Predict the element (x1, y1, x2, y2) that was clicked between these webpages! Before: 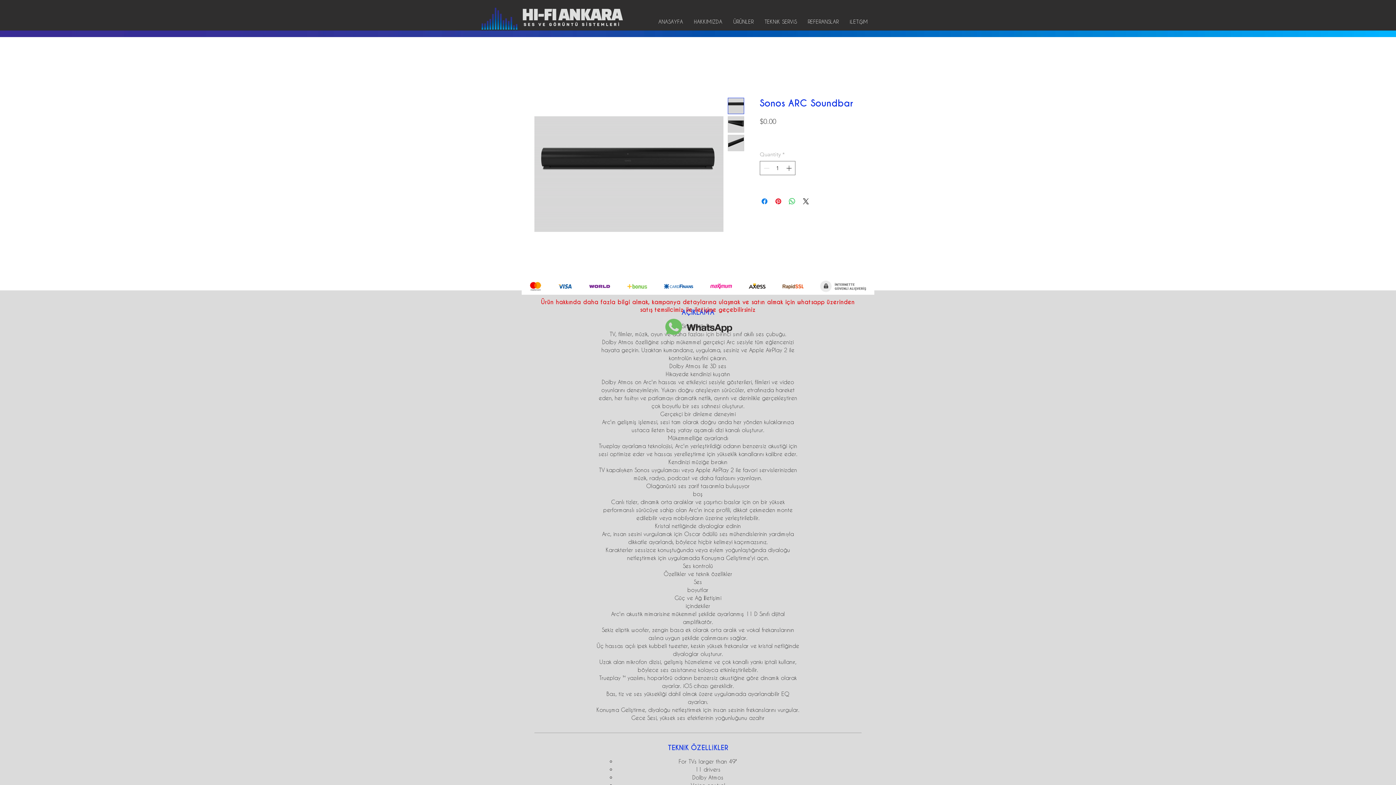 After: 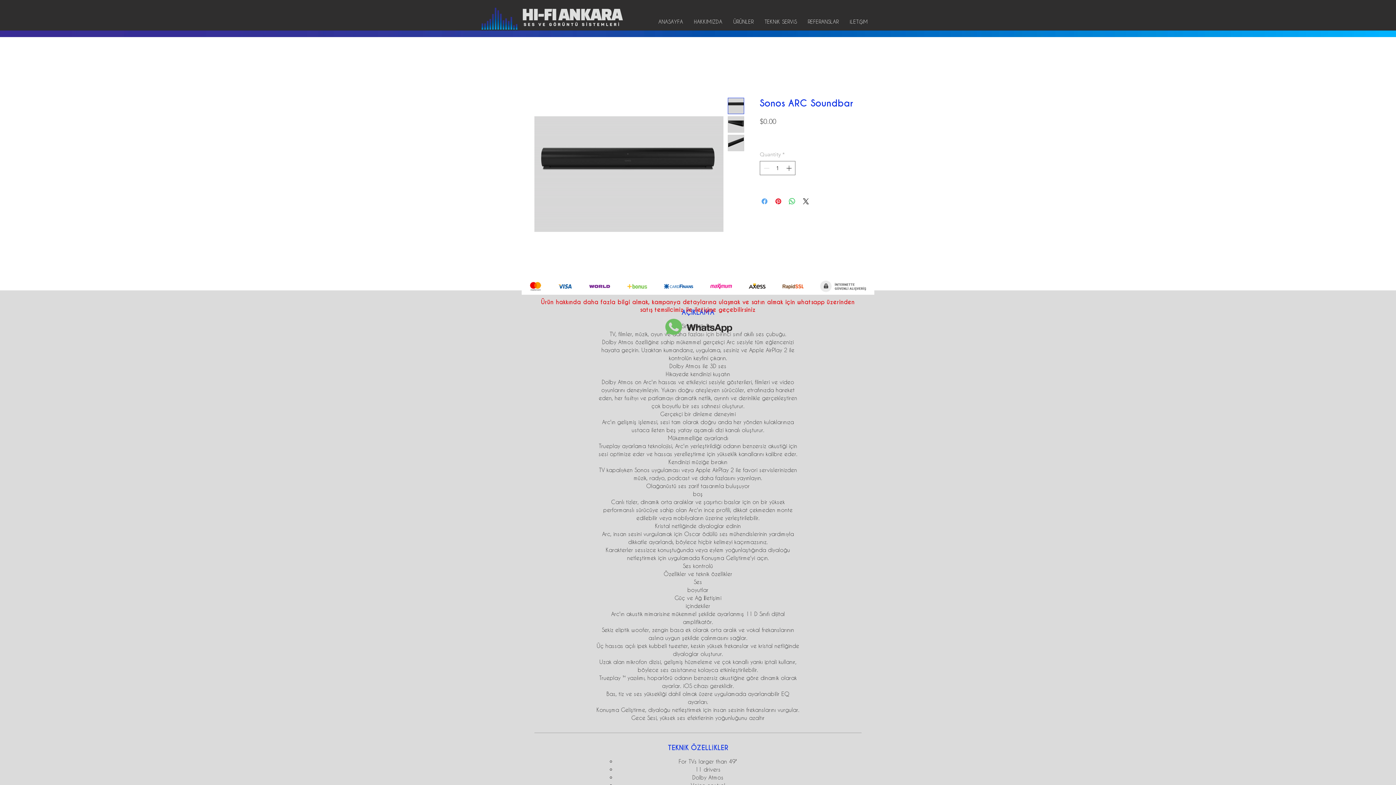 Action: label: Share on Facebook bbox: (760, 196, 769, 205)